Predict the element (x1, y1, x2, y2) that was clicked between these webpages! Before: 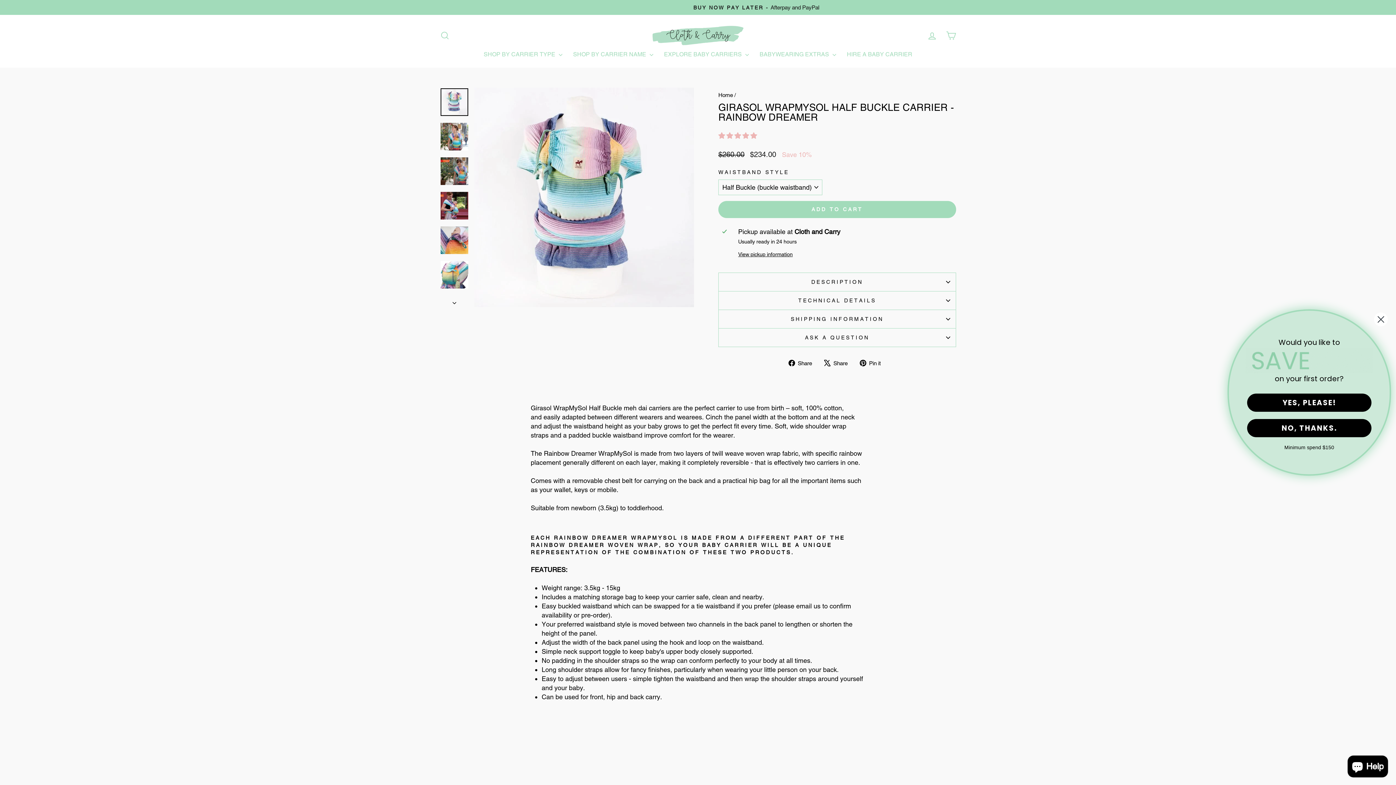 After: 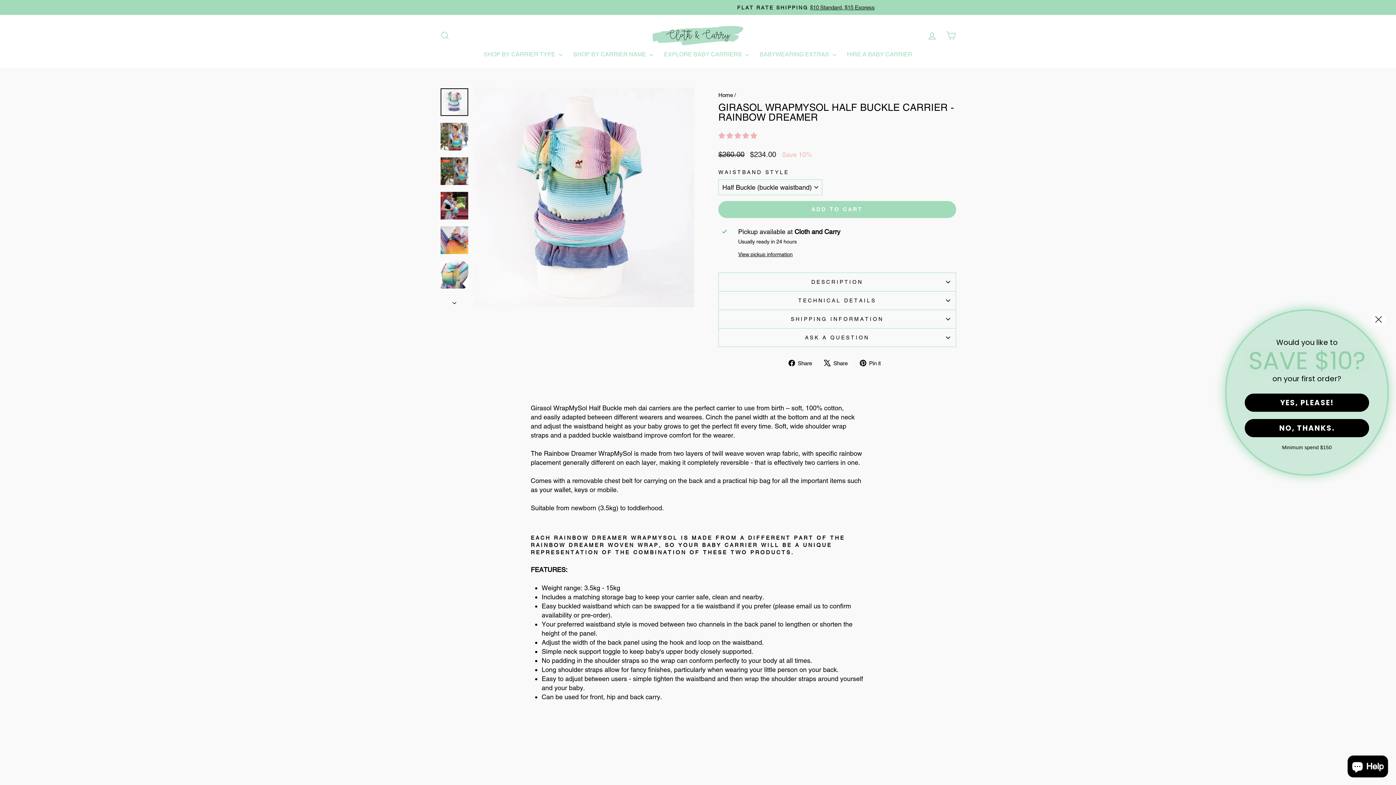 Action: label:  Share
Tweet on X bbox: (824, 358, 853, 367)